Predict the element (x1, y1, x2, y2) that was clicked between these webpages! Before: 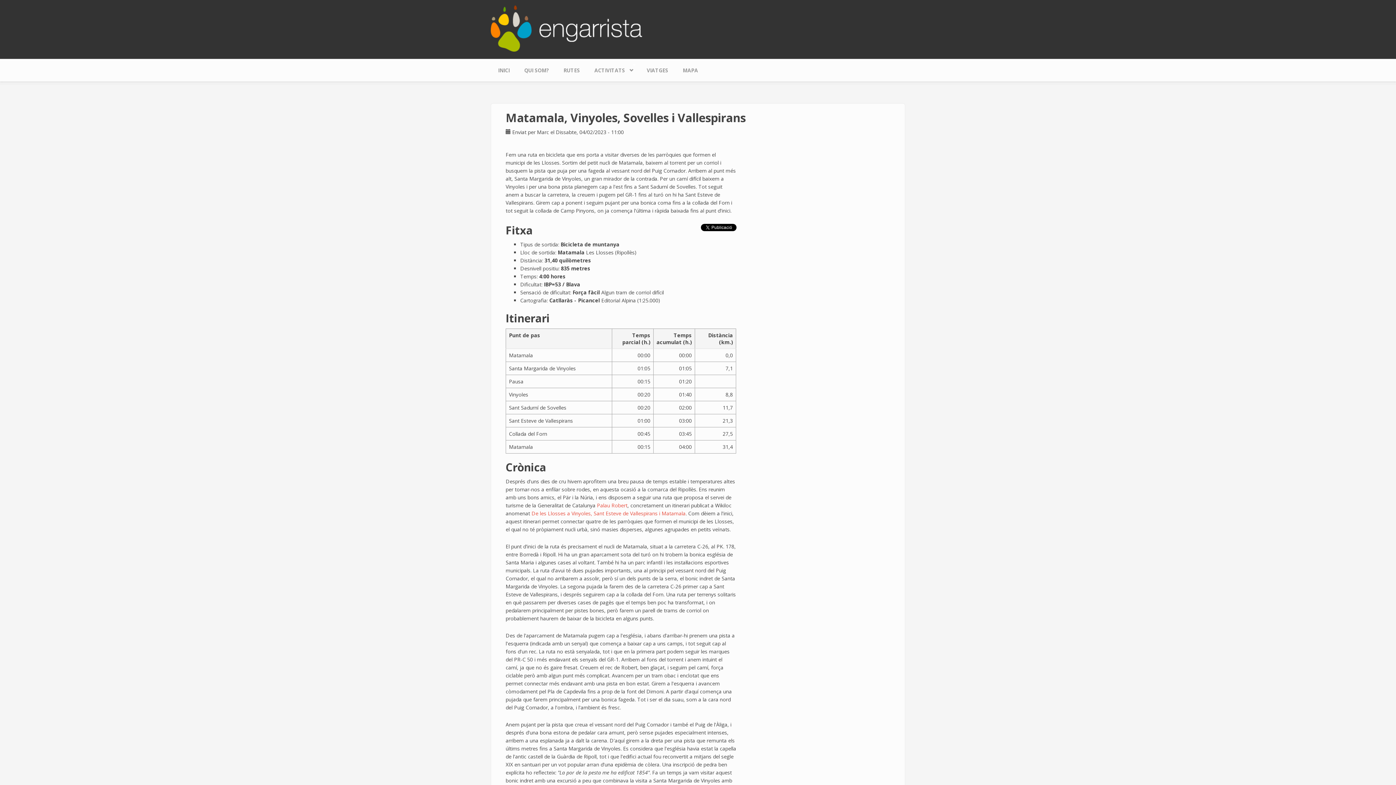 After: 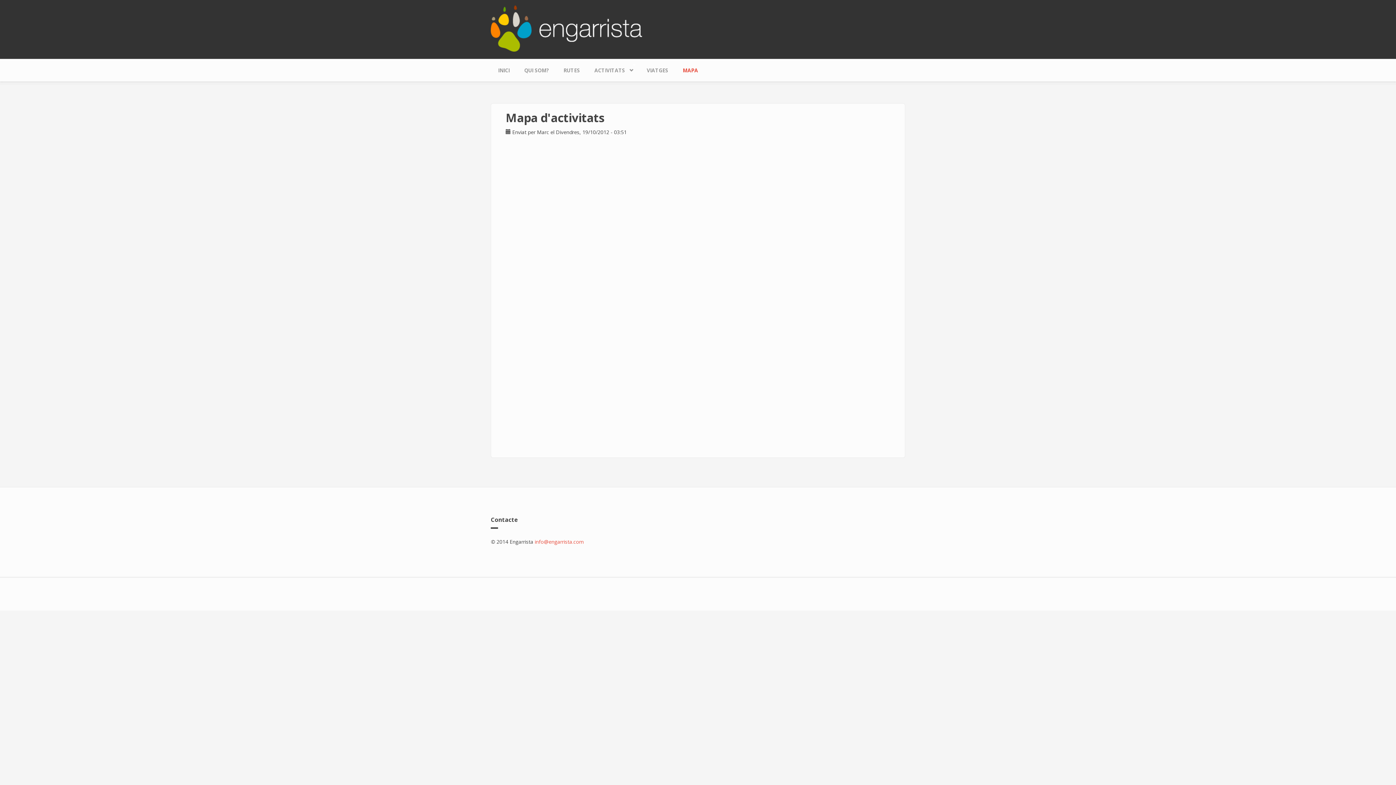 Action: label: MAPA bbox: (675, 59, 705, 81)